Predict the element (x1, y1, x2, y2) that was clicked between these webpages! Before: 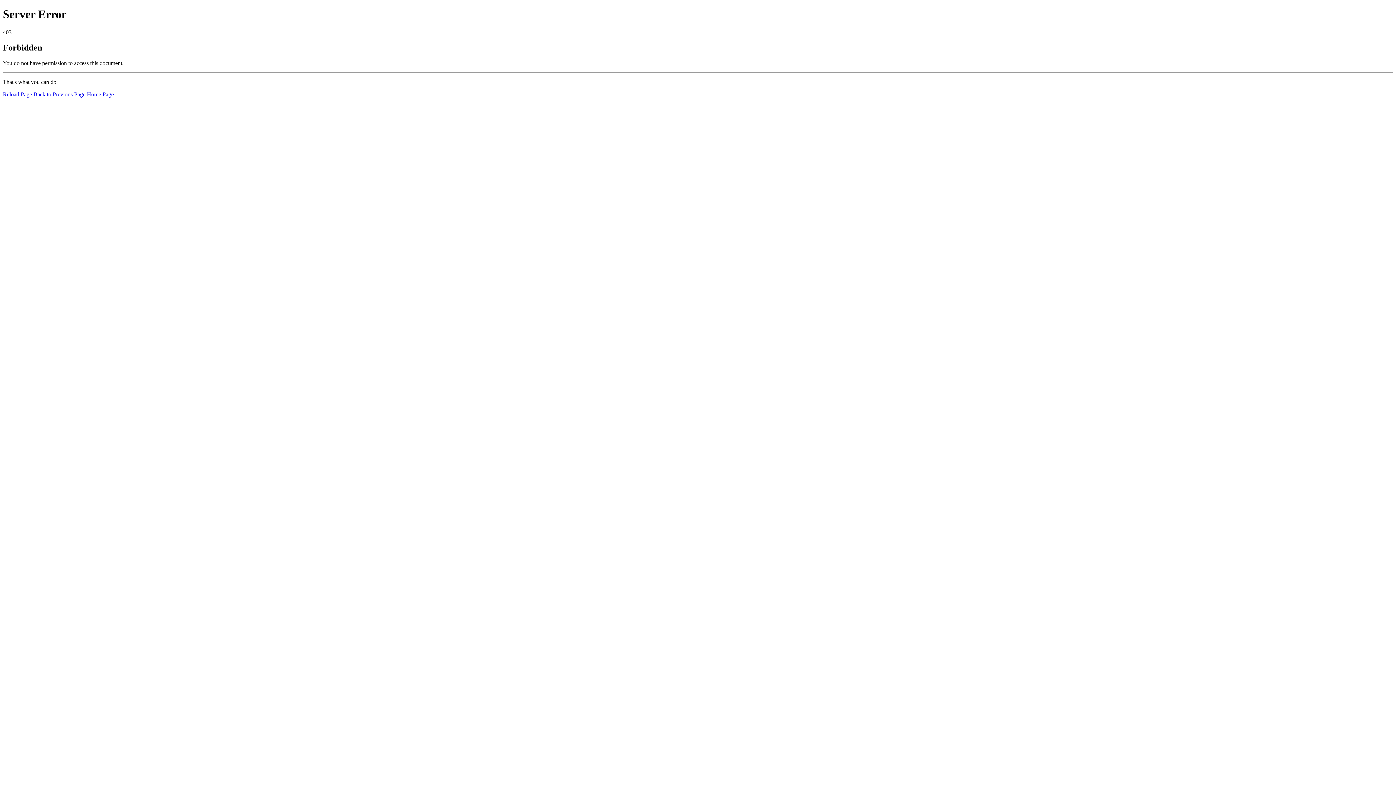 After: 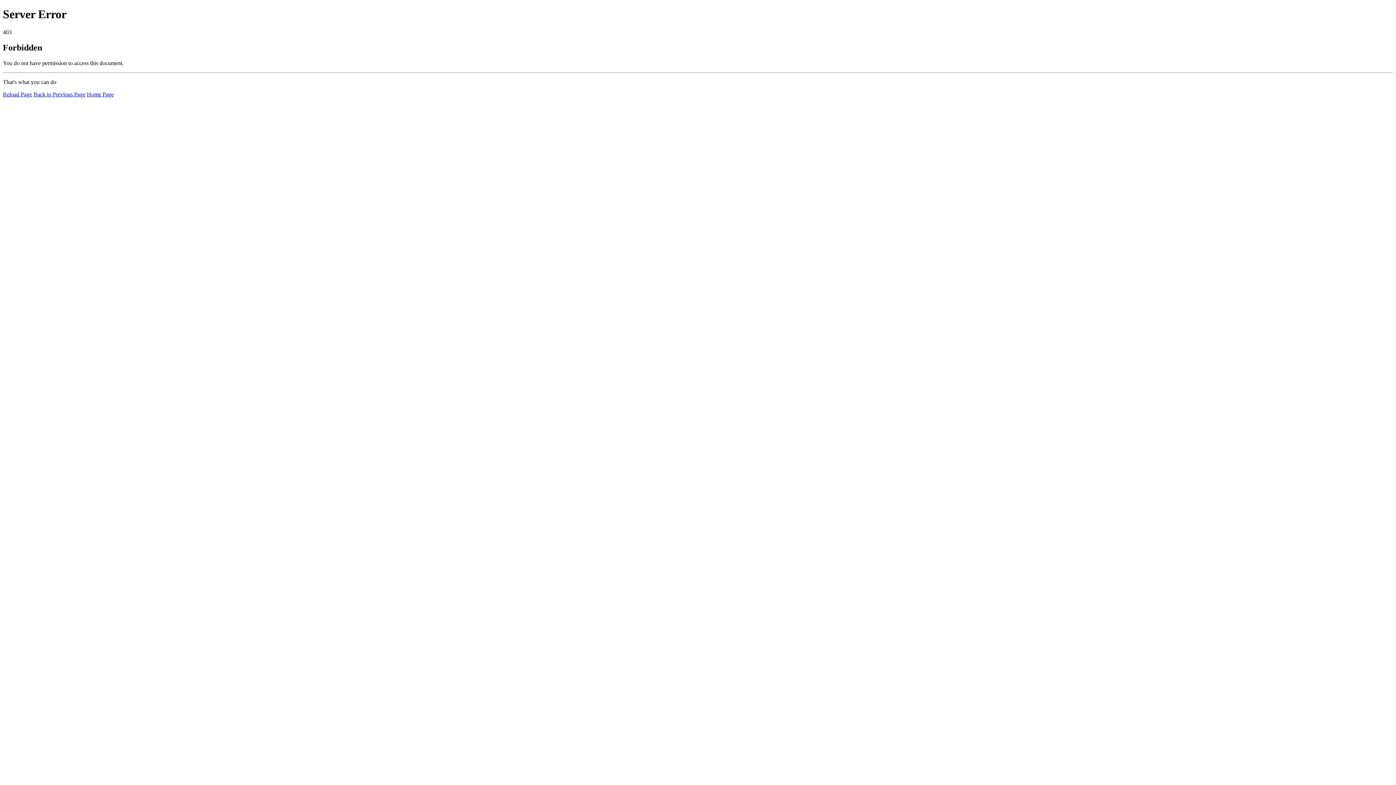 Action: label: Home Page bbox: (86, 91, 113, 97)